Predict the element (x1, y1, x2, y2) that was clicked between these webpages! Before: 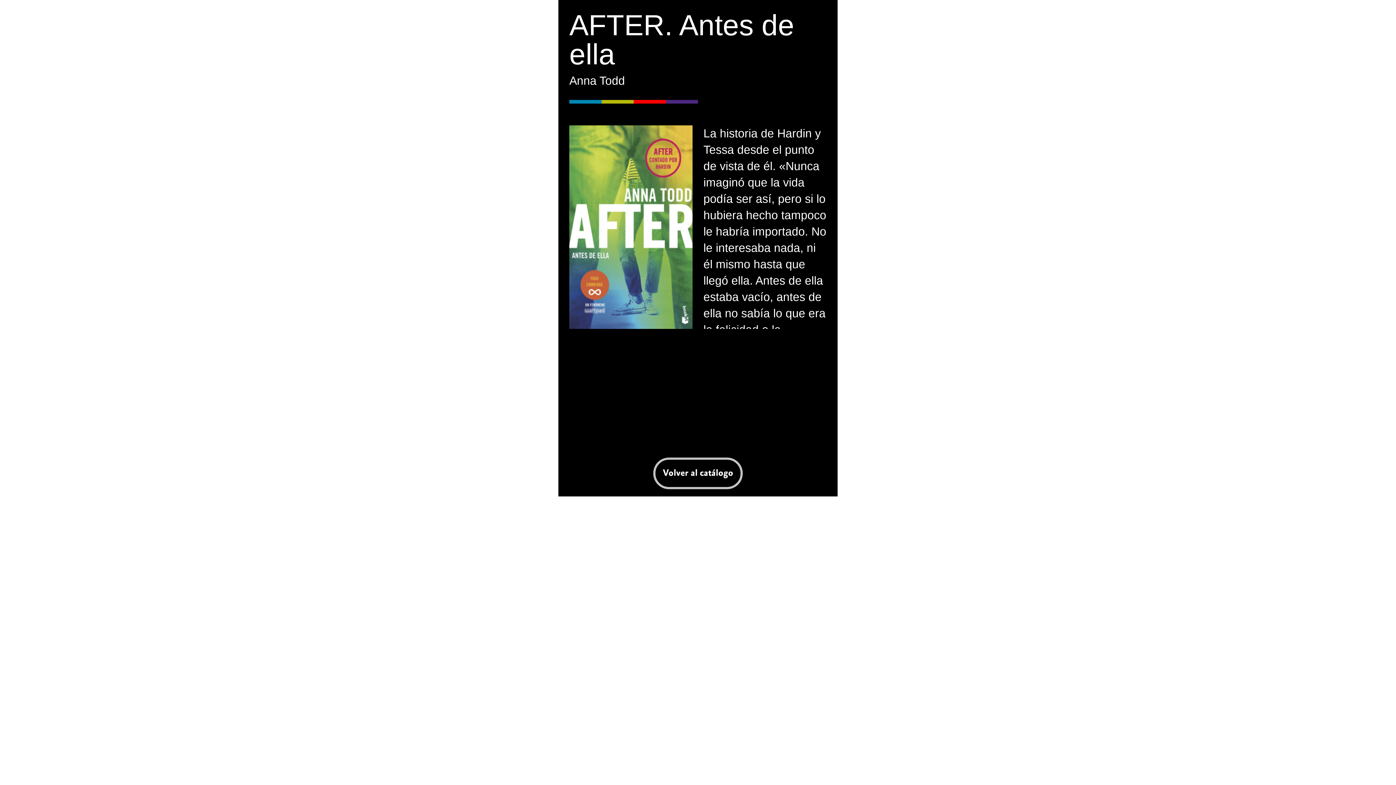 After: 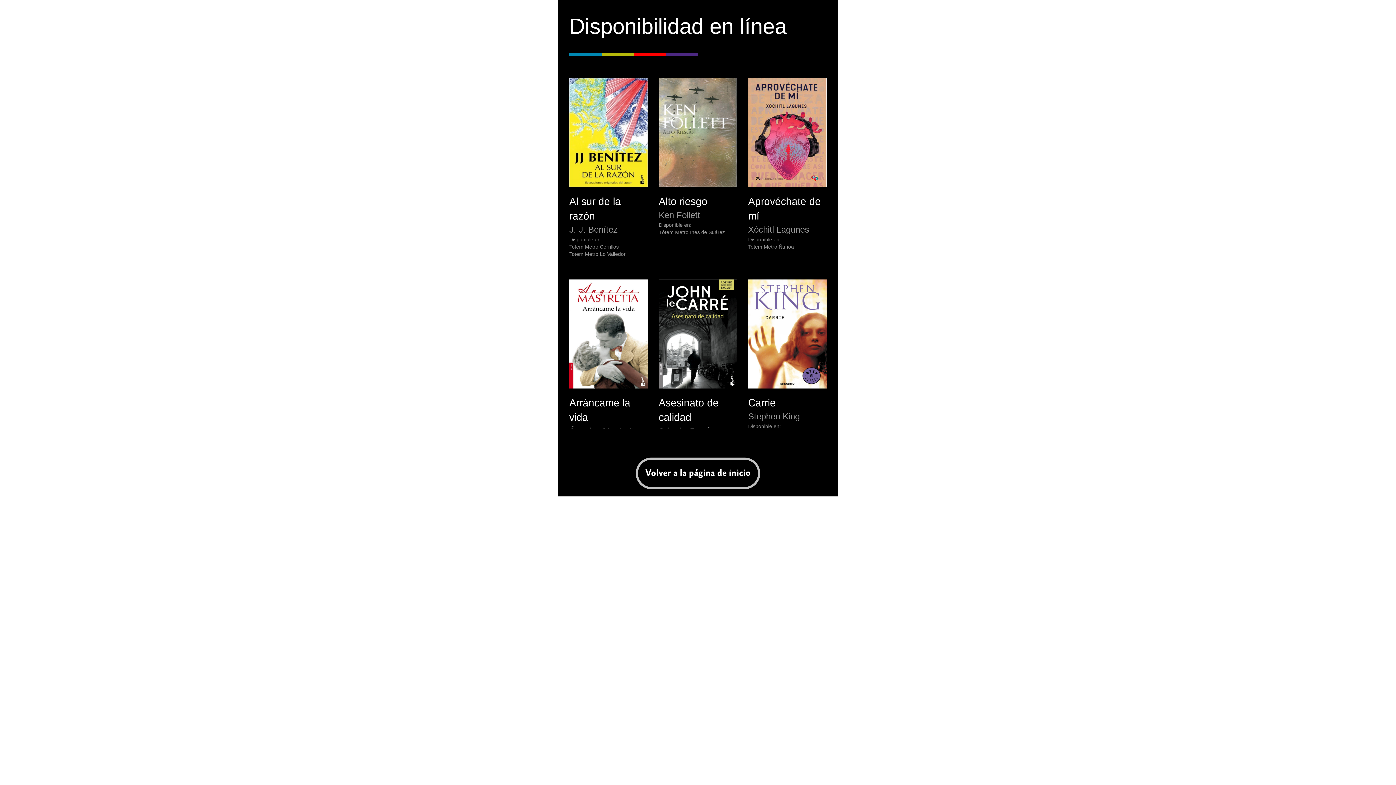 Action: label: Volver al catálogo bbox: (653, 457, 742, 489)